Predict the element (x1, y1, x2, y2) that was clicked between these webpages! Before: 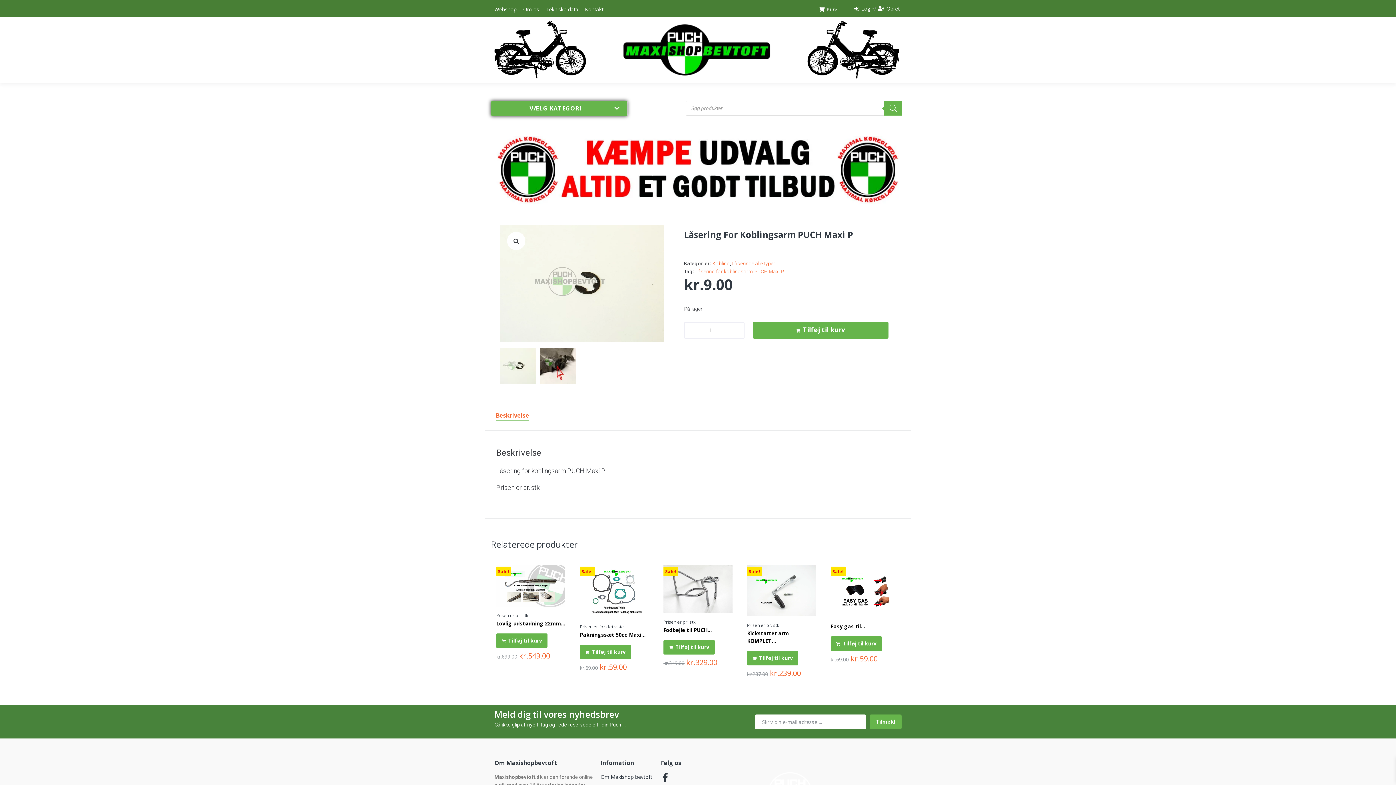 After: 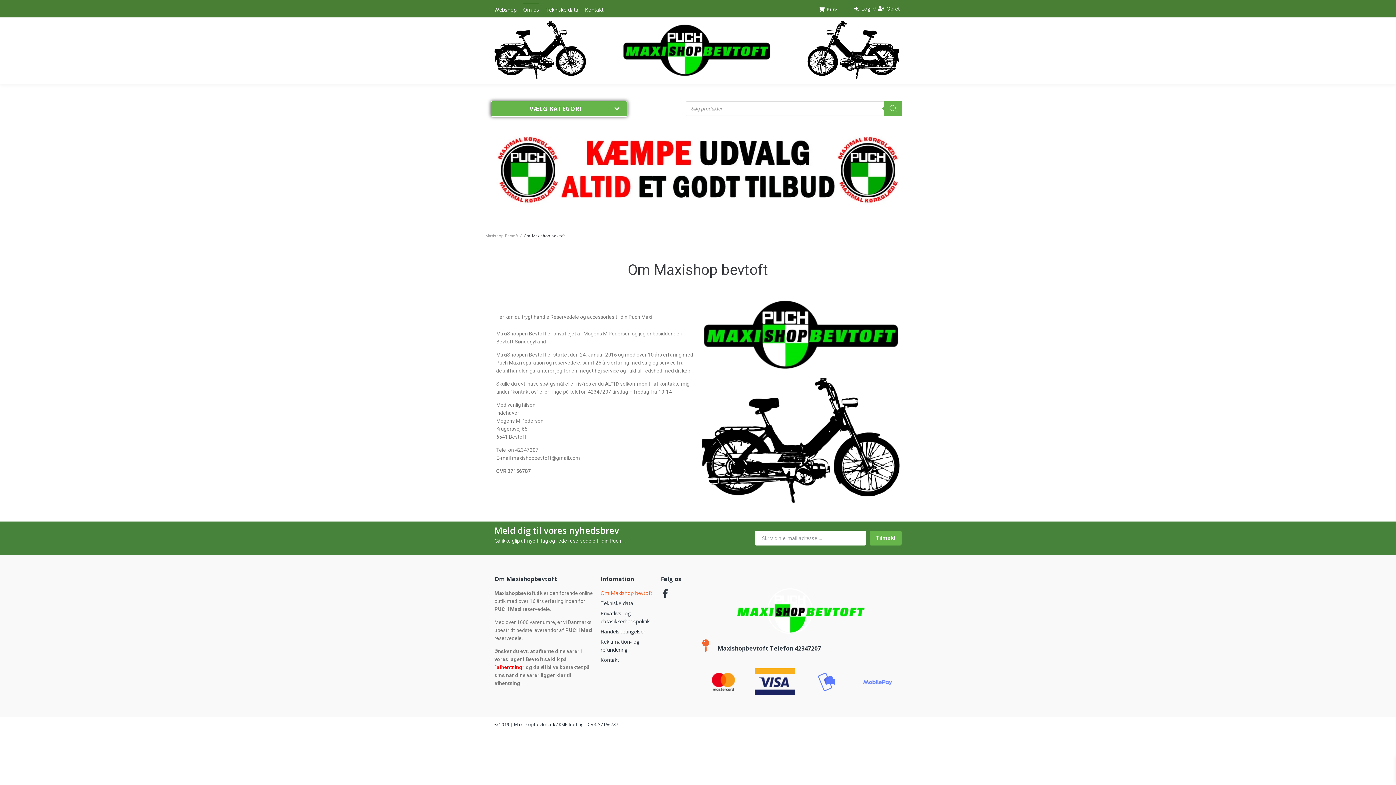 Action: bbox: (523, 3, 539, 13) label: Om os